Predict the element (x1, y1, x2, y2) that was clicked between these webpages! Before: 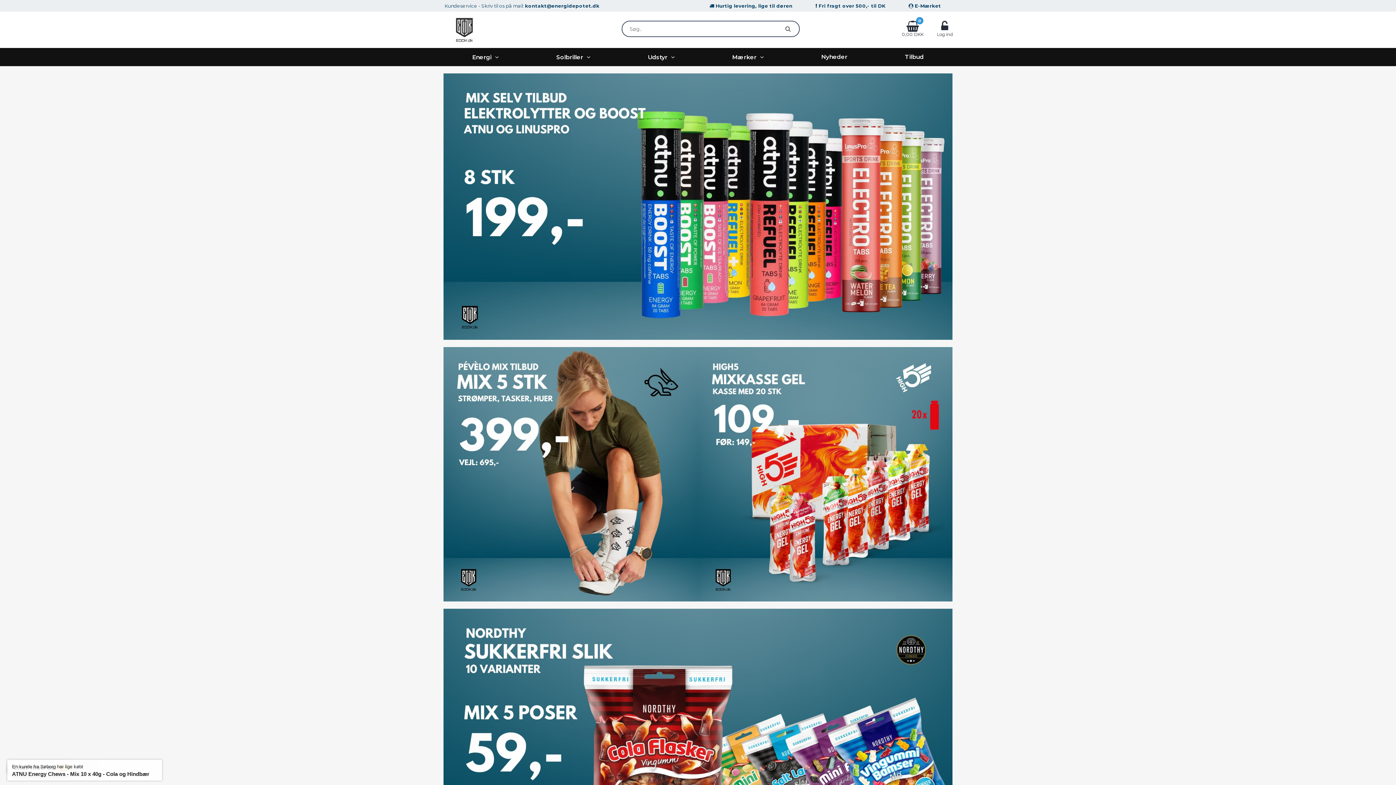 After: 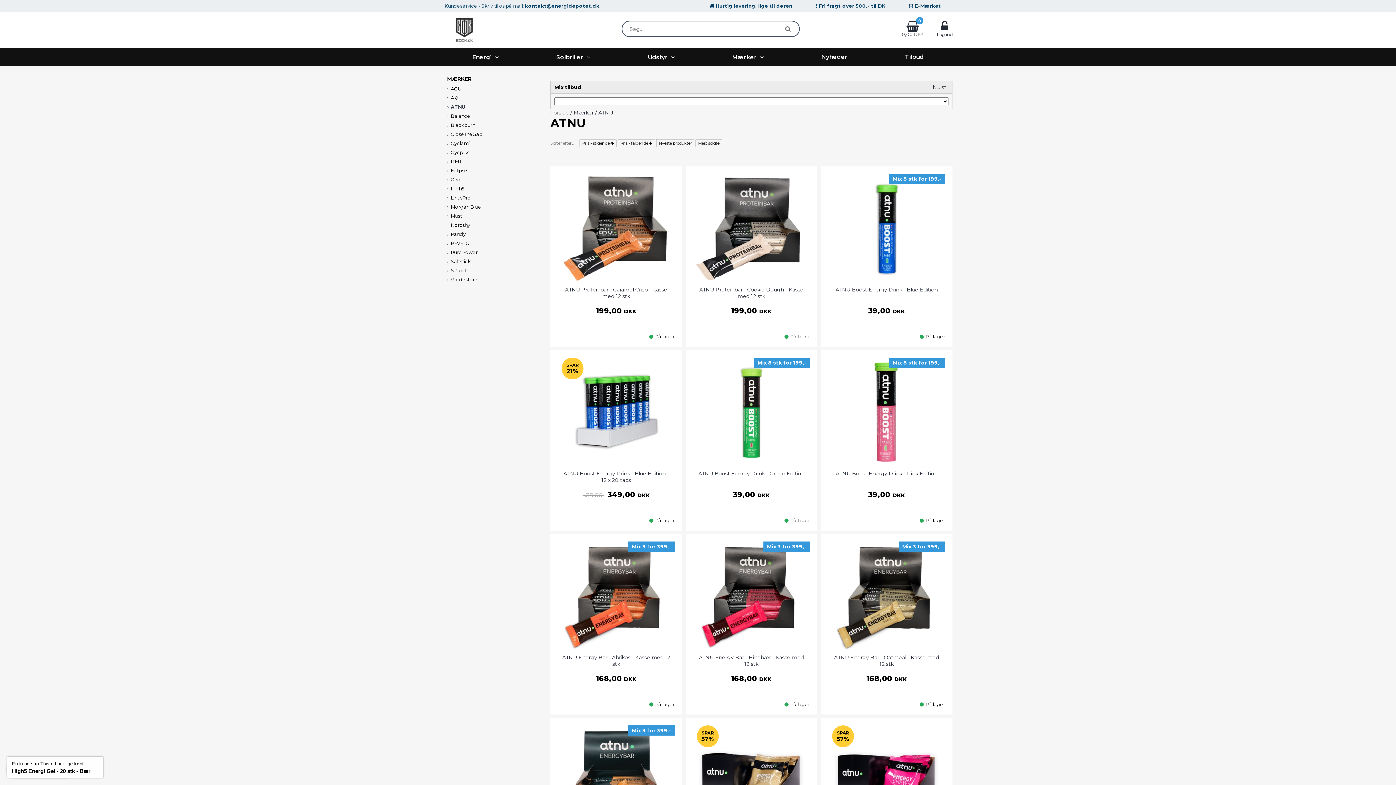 Action: bbox: (852, 217, 864, 224)